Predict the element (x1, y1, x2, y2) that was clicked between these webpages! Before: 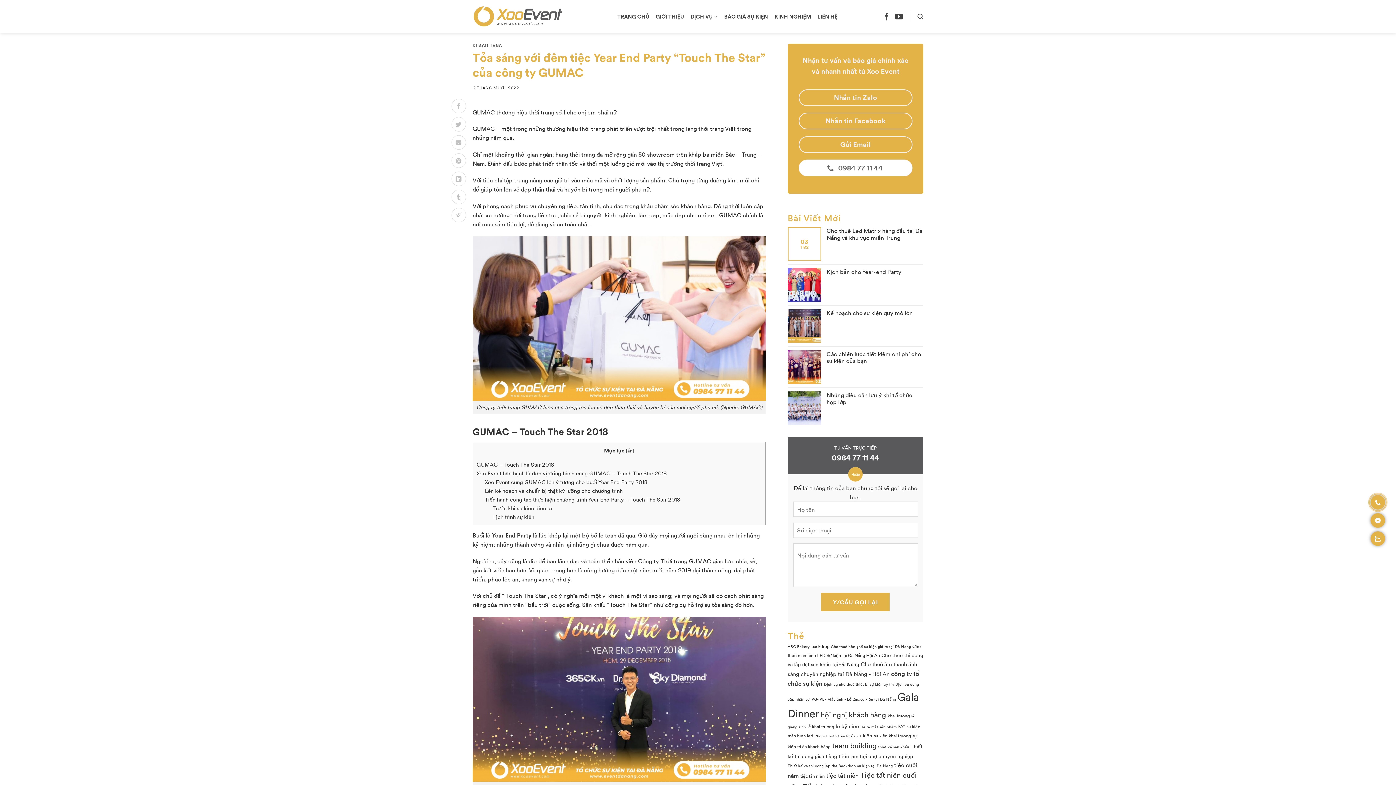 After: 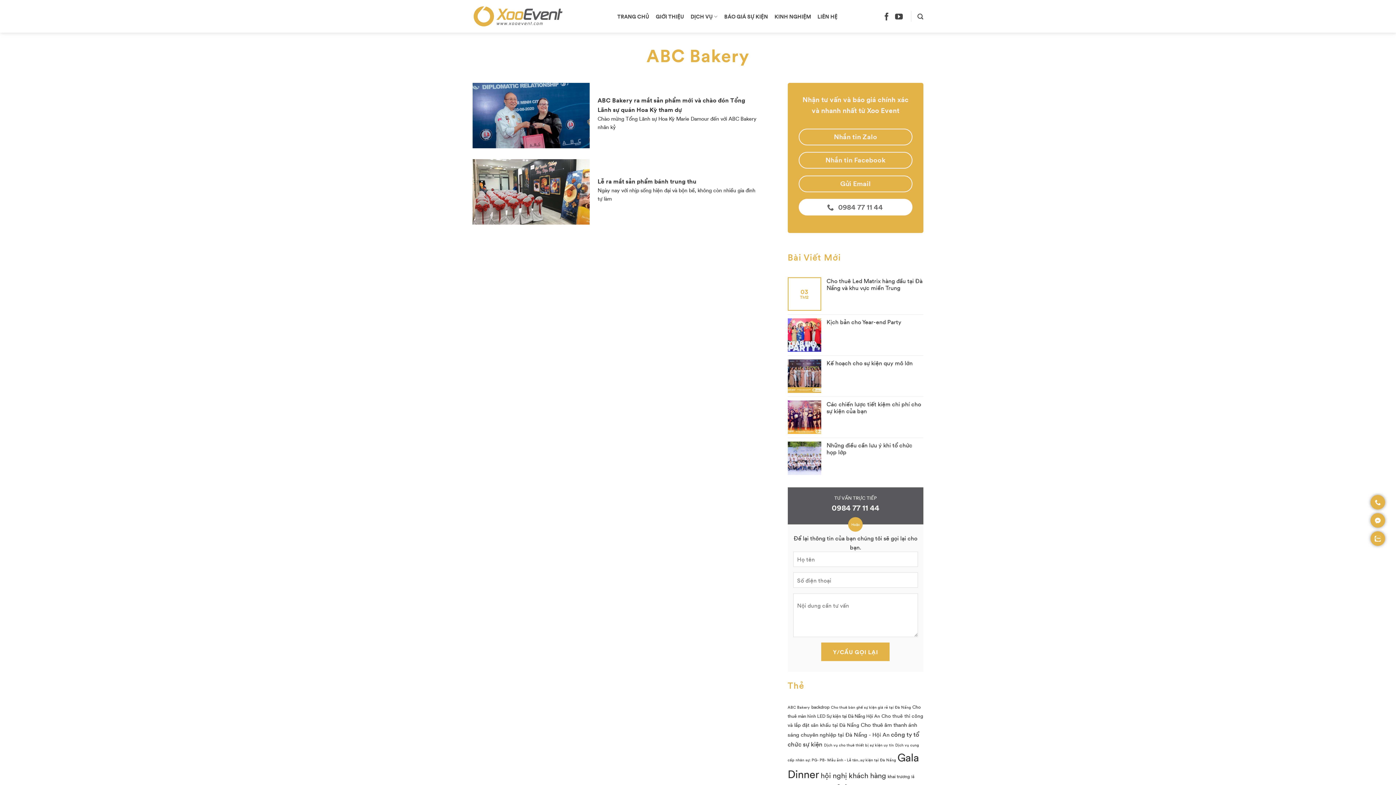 Action: label: ABC Bakery (2 mục) bbox: (787, 643, 810, 649)